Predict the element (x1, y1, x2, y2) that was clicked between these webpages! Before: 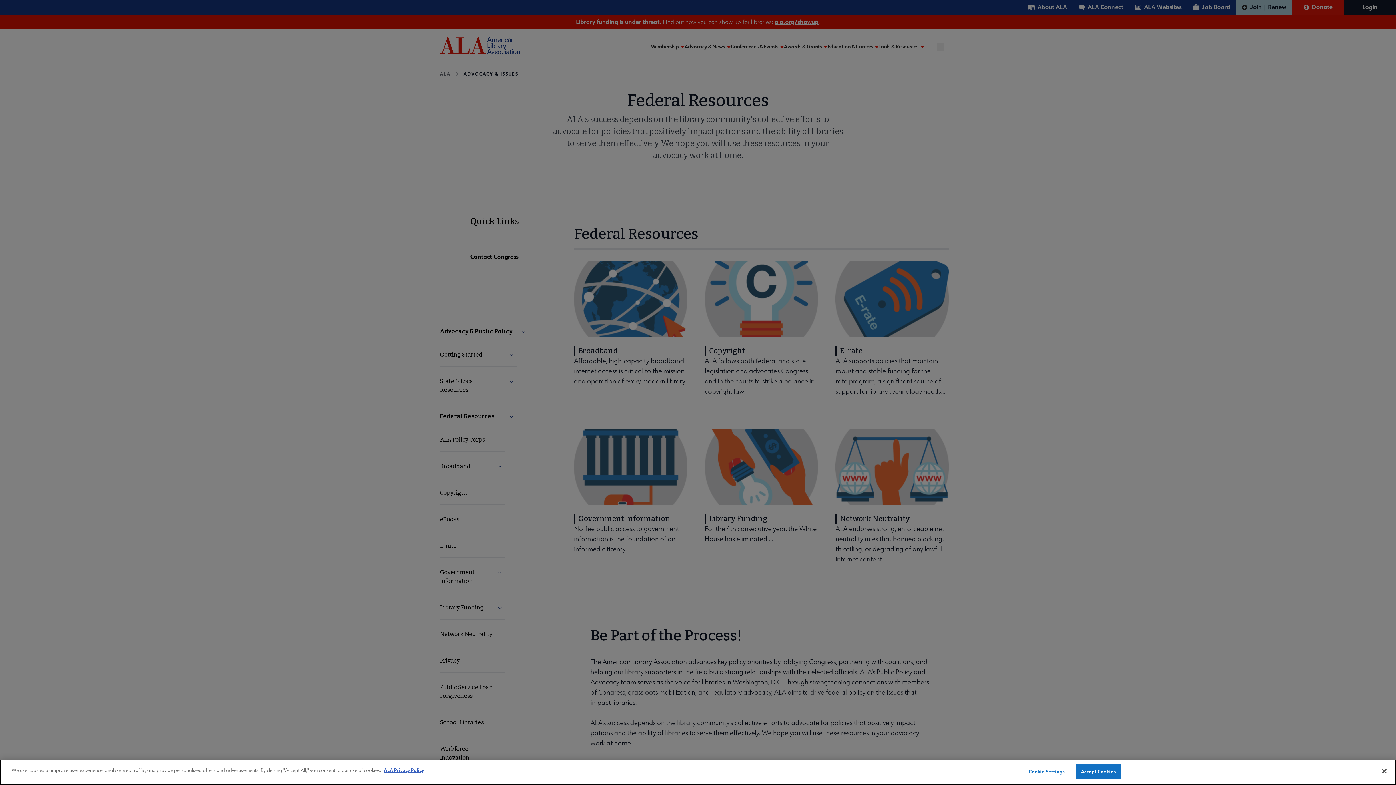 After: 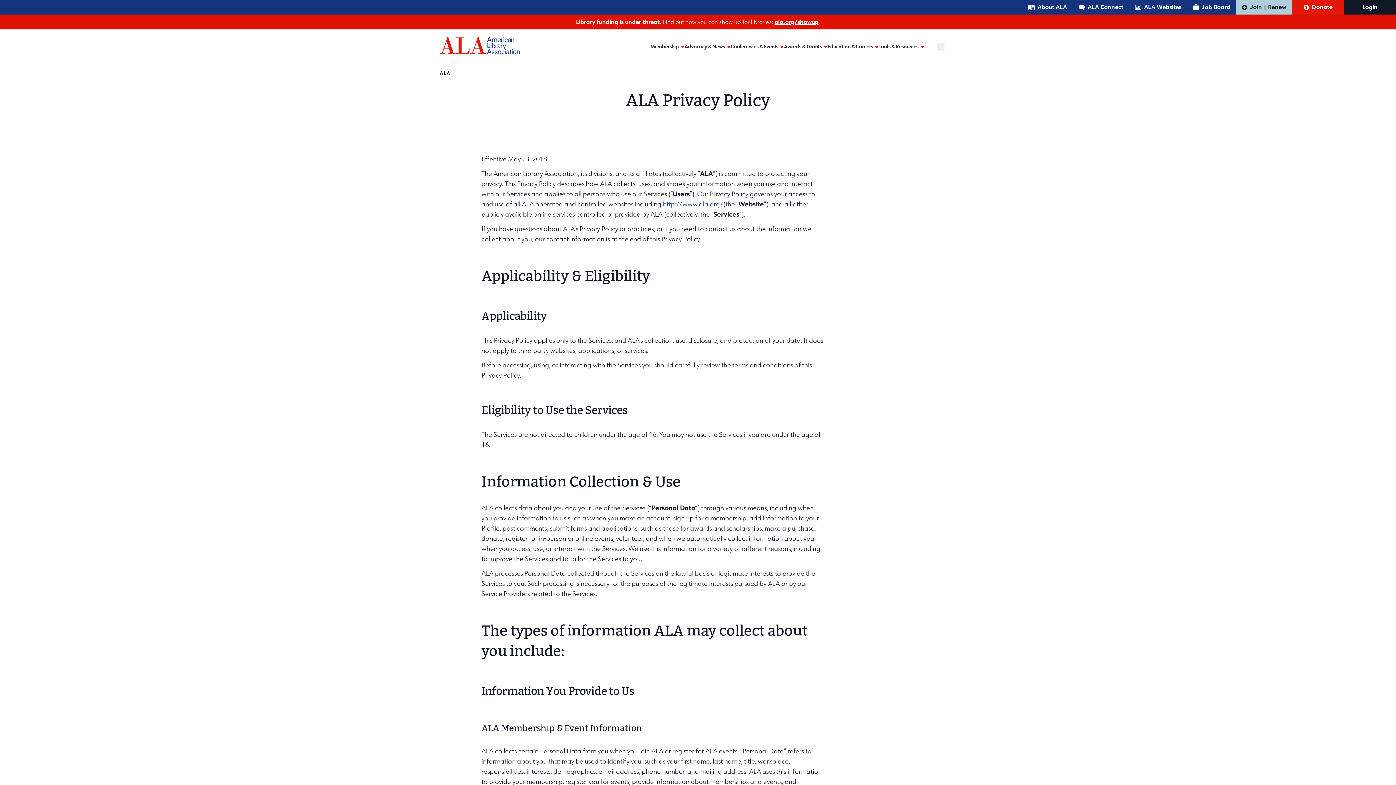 Action: bbox: (384, 767, 424, 774) label: ALA Privacy Policy